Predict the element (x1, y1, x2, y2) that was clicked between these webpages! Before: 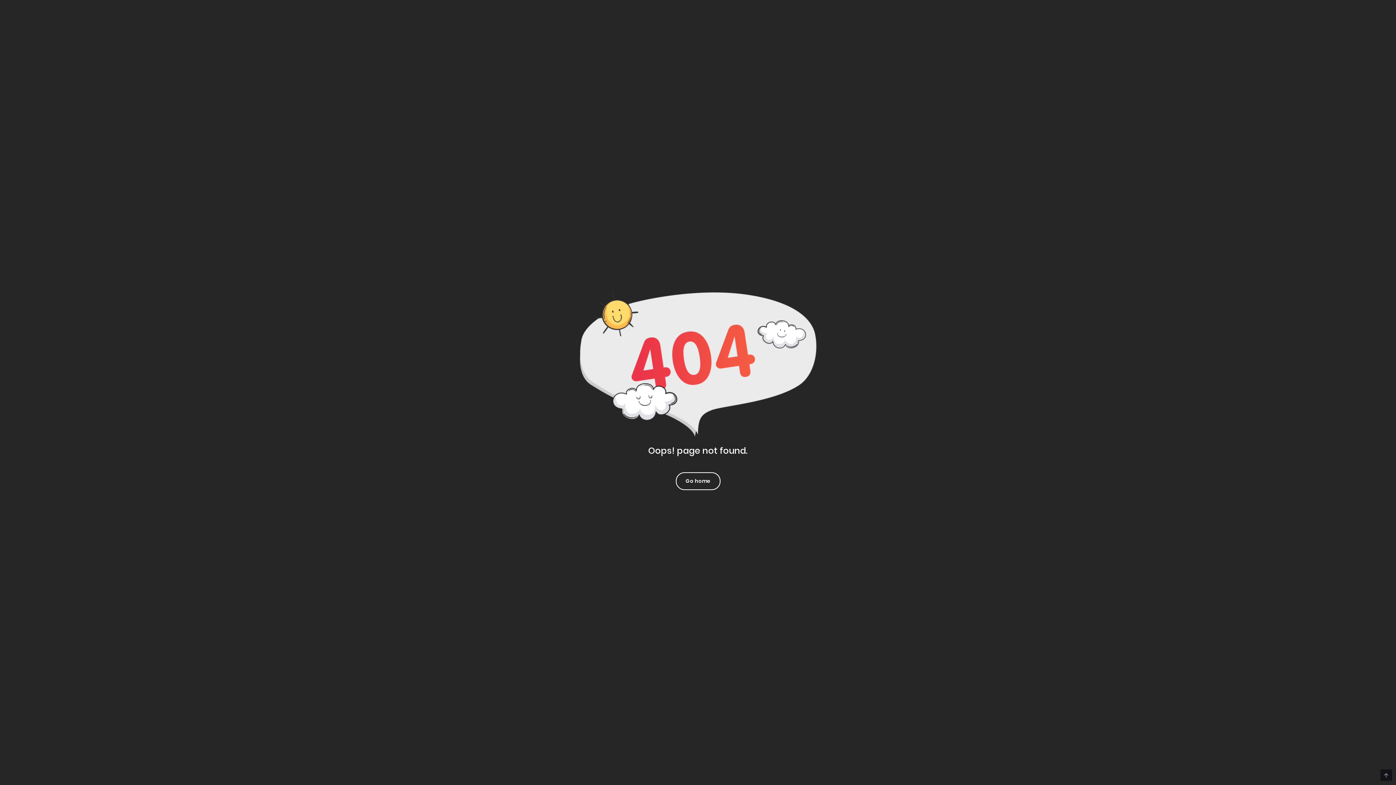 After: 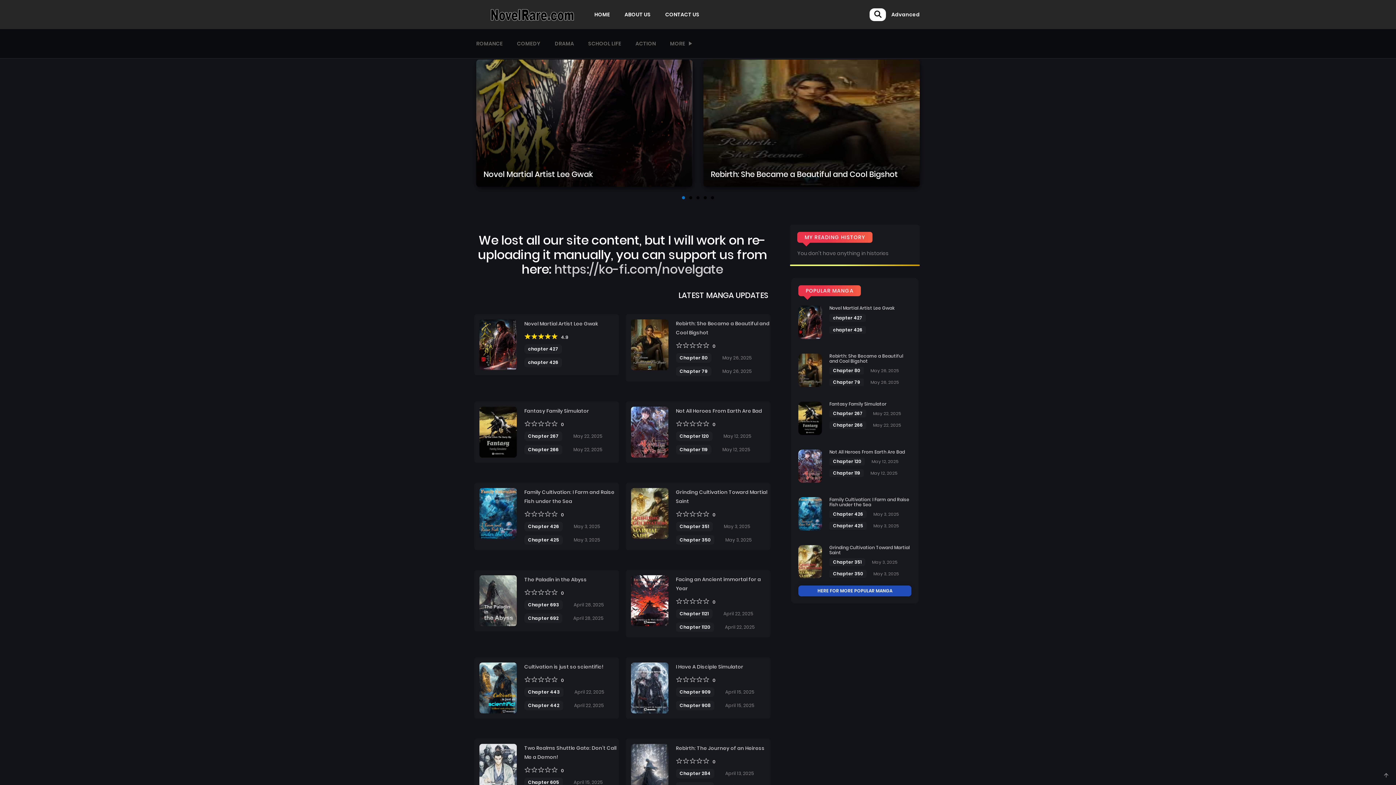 Action: label: Go home bbox: (676, 472, 720, 490)